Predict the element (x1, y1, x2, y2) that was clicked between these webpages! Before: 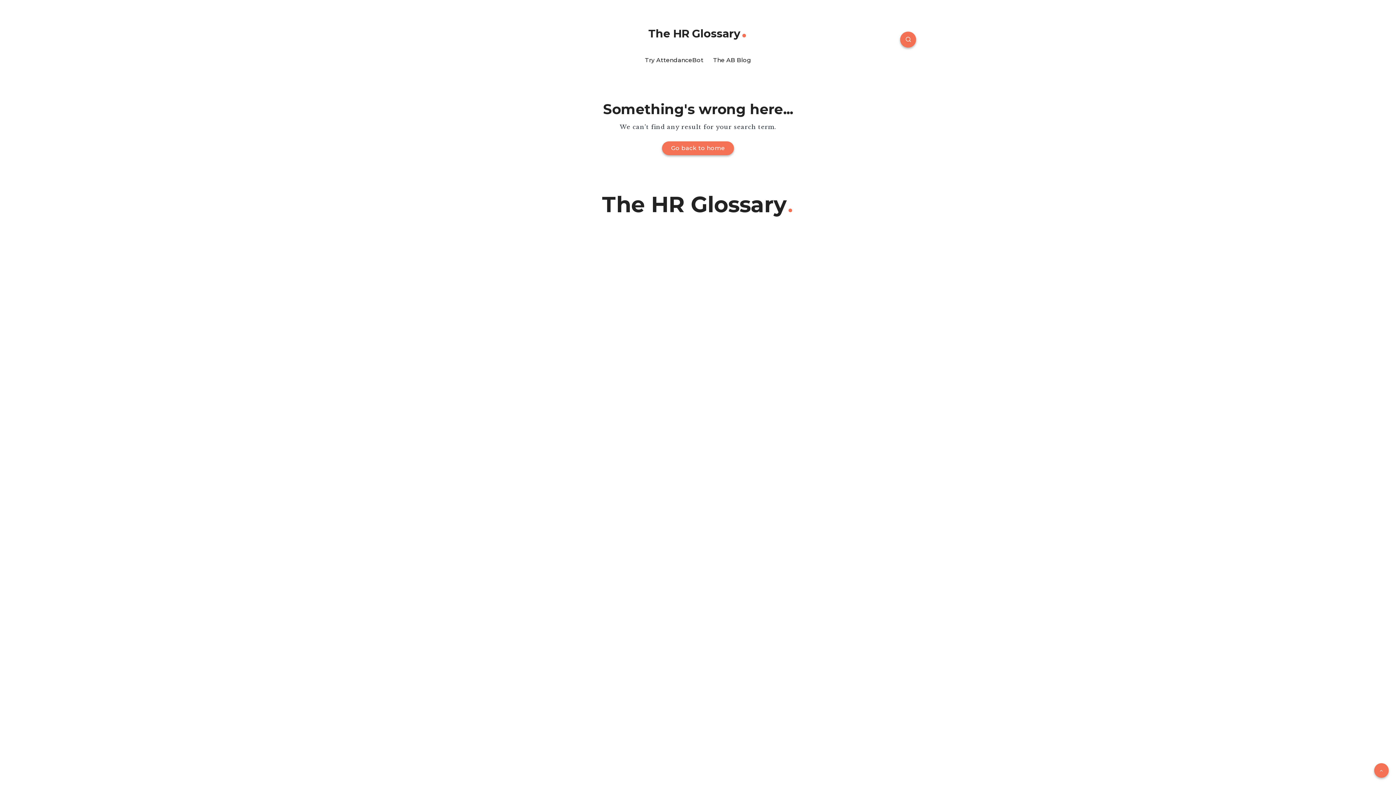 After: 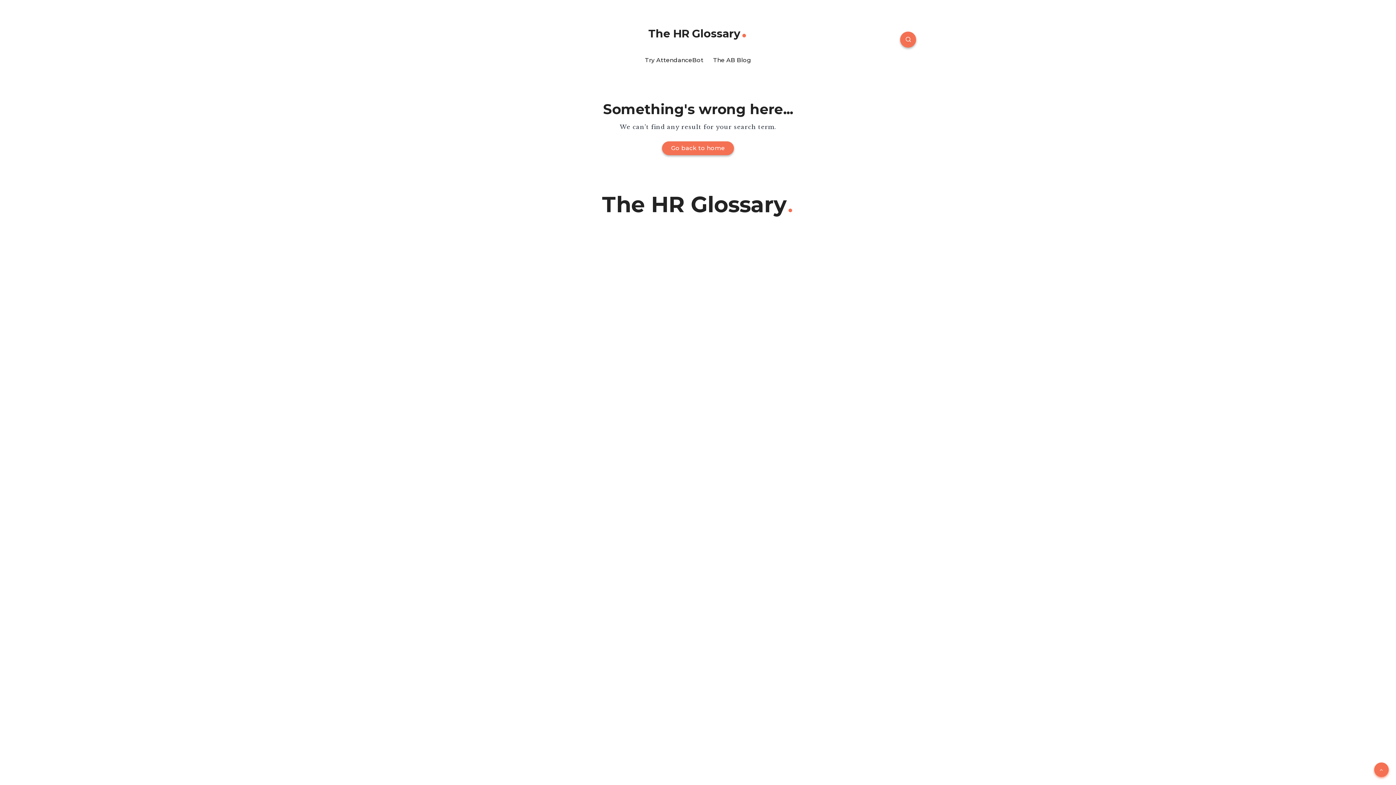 Action: bbox: (1374, 763, 1389, 778)